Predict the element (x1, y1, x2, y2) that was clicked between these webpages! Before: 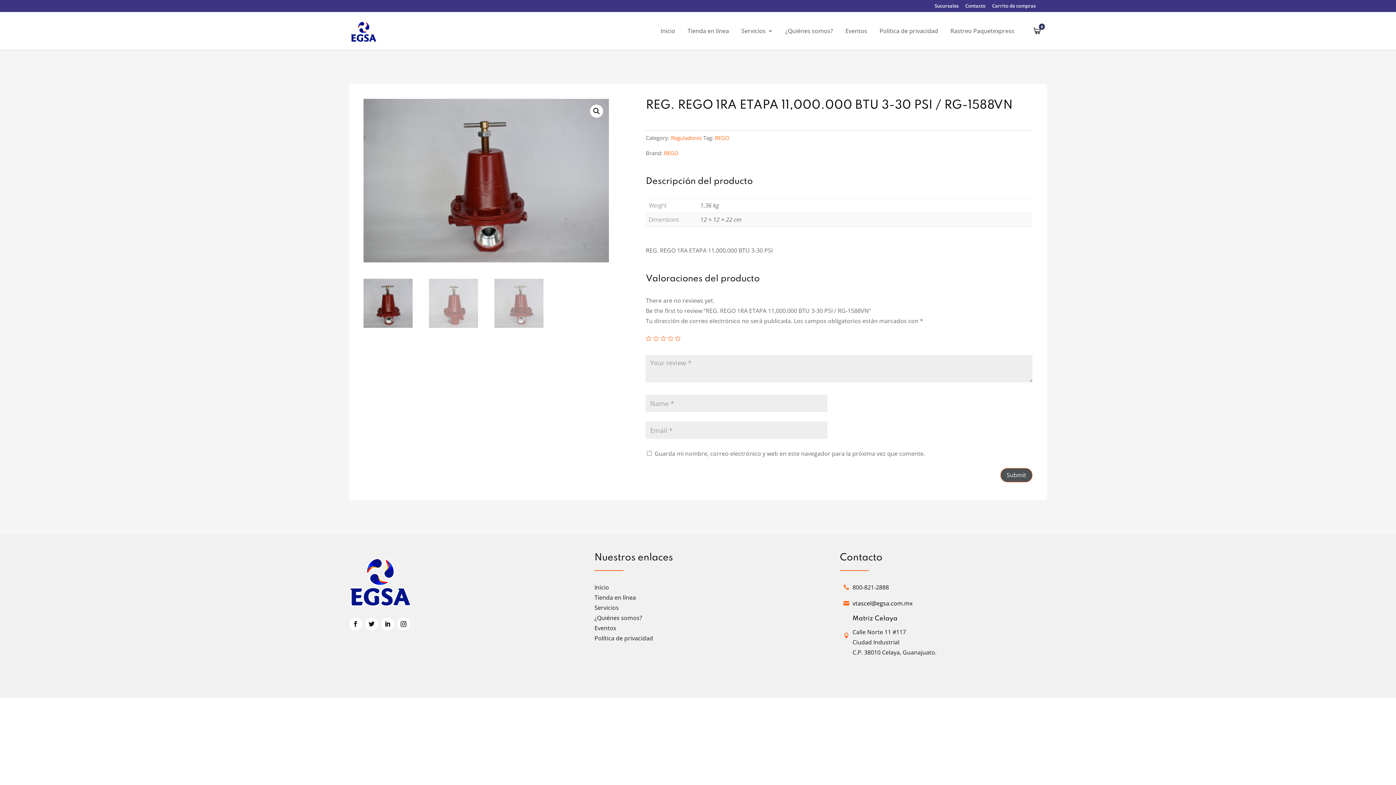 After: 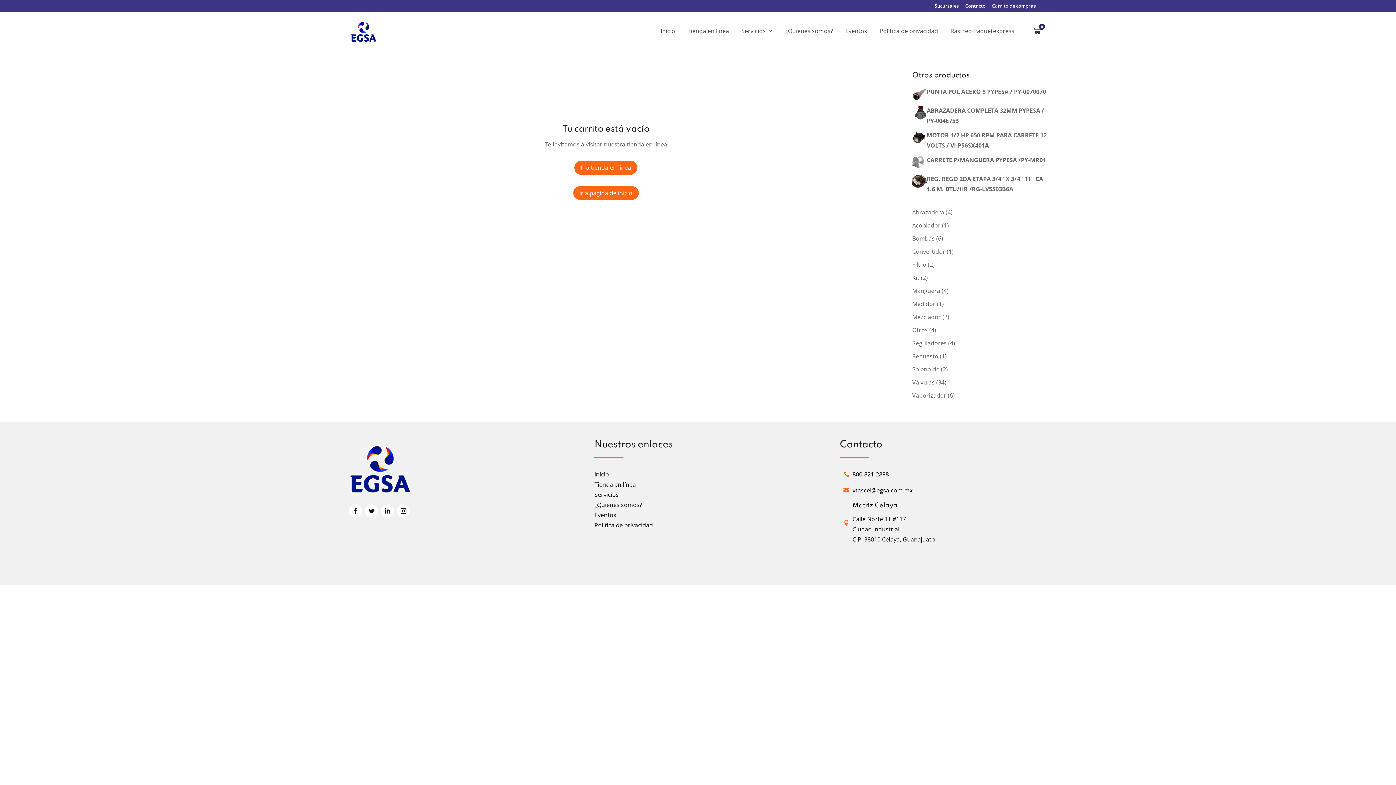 Action: label: Carrito de compras bbox: (992, 3, 1036, 11)